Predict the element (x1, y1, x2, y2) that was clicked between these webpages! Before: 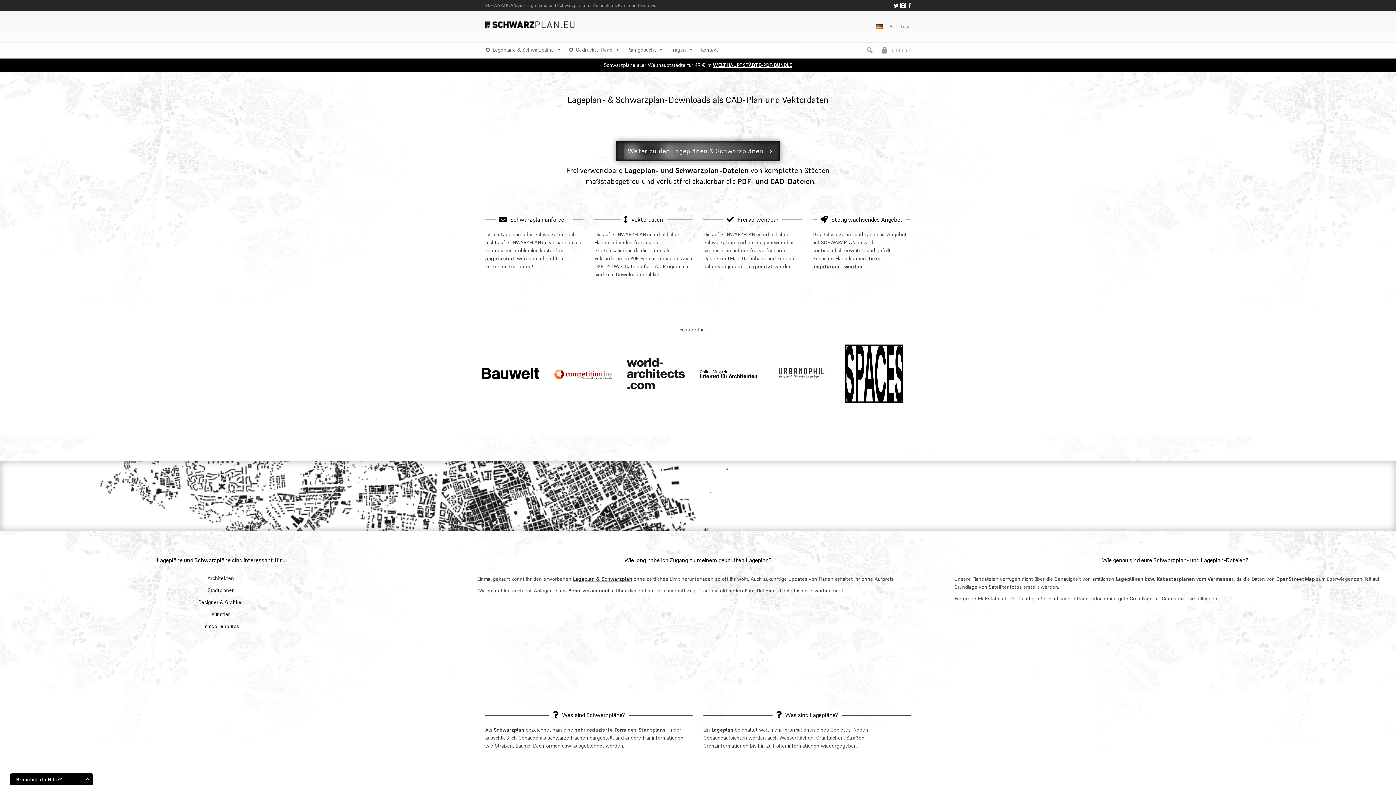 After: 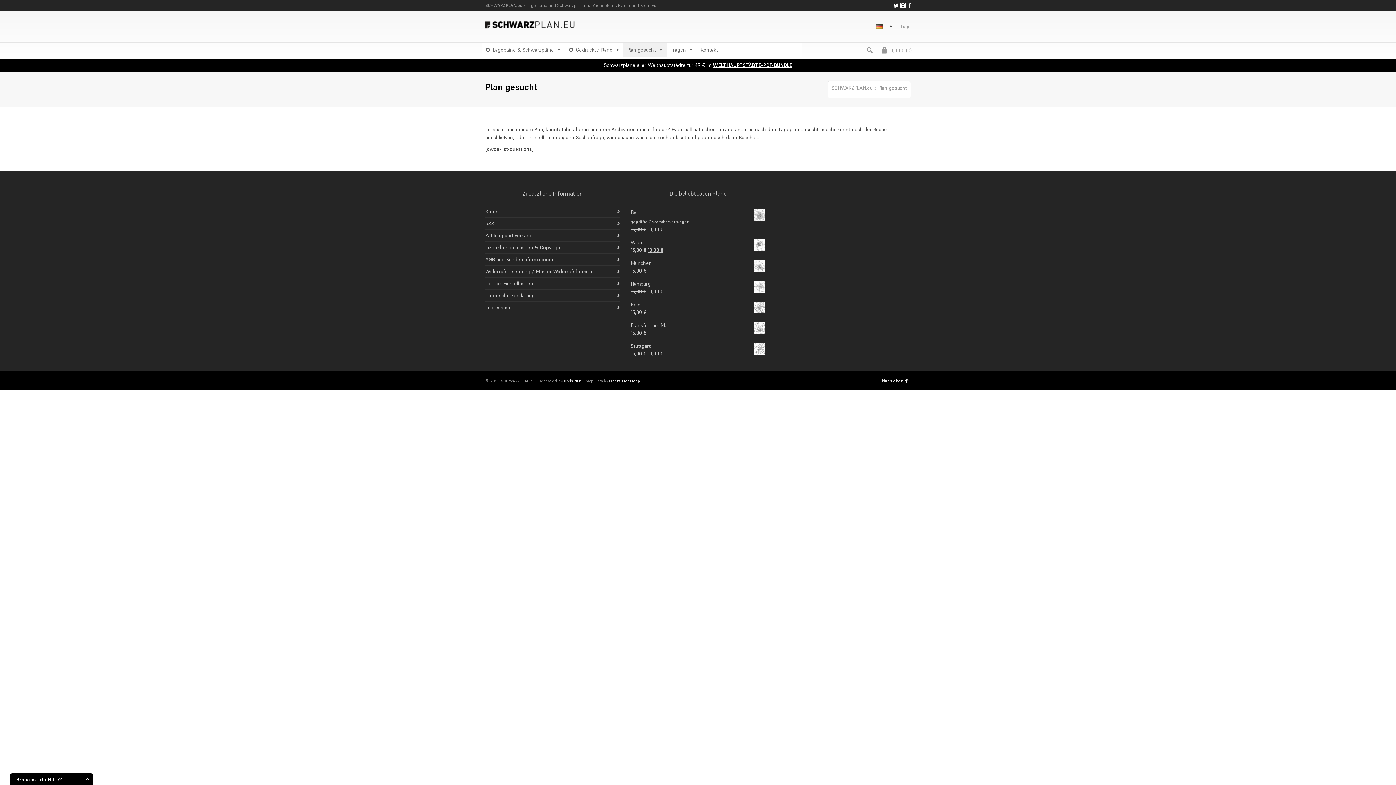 Action: bbox: (485, 255, 515, 261) label: angefordert